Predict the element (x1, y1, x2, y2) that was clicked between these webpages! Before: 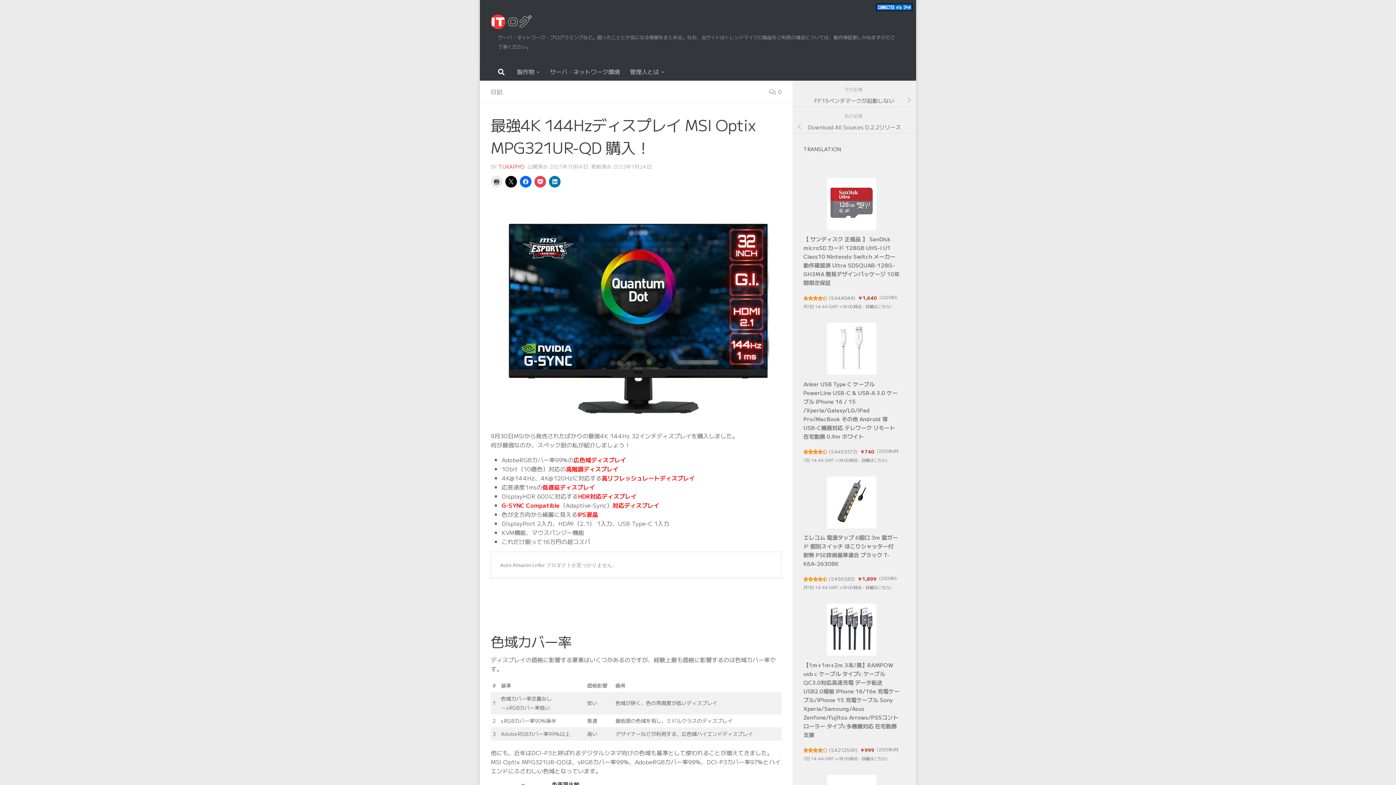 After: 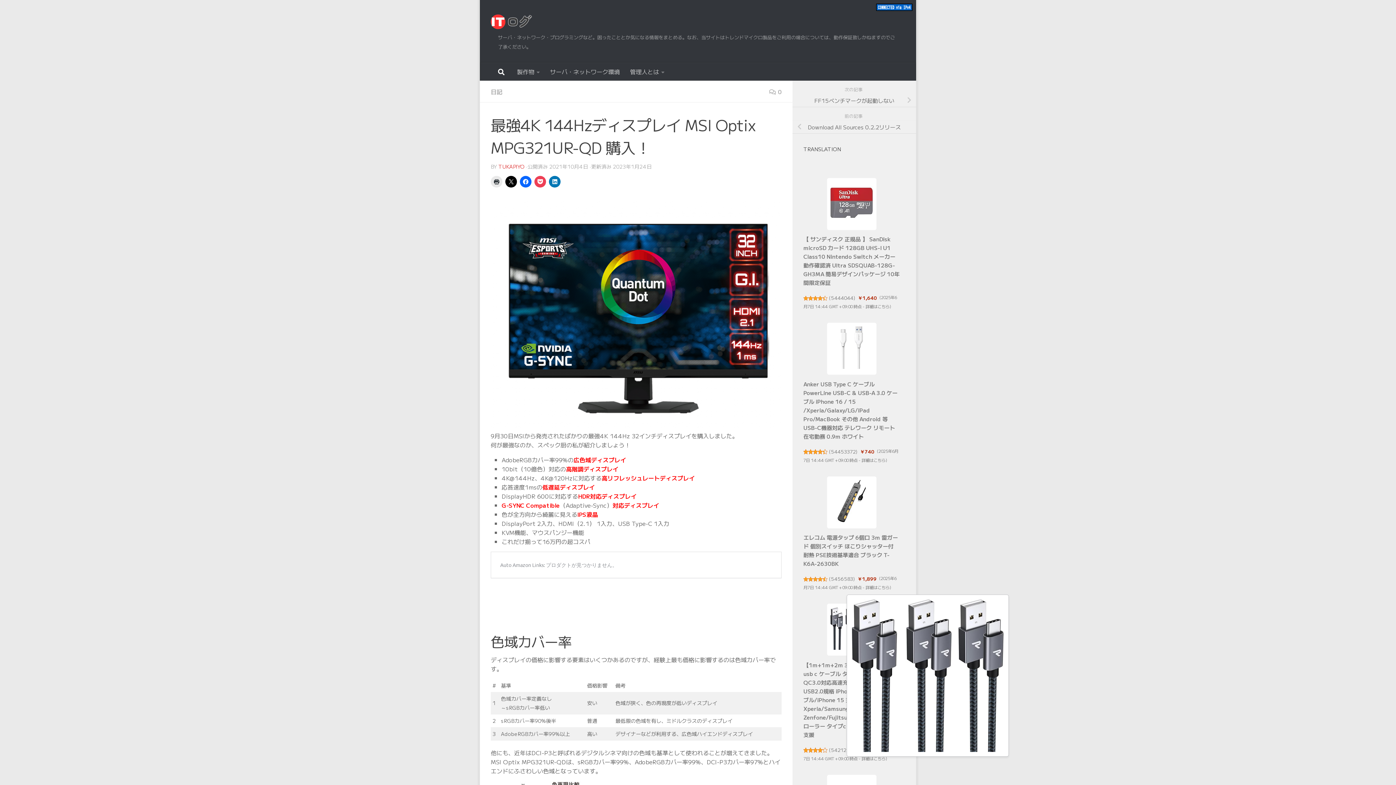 Action: bbox: (827, 604, 876, 656)